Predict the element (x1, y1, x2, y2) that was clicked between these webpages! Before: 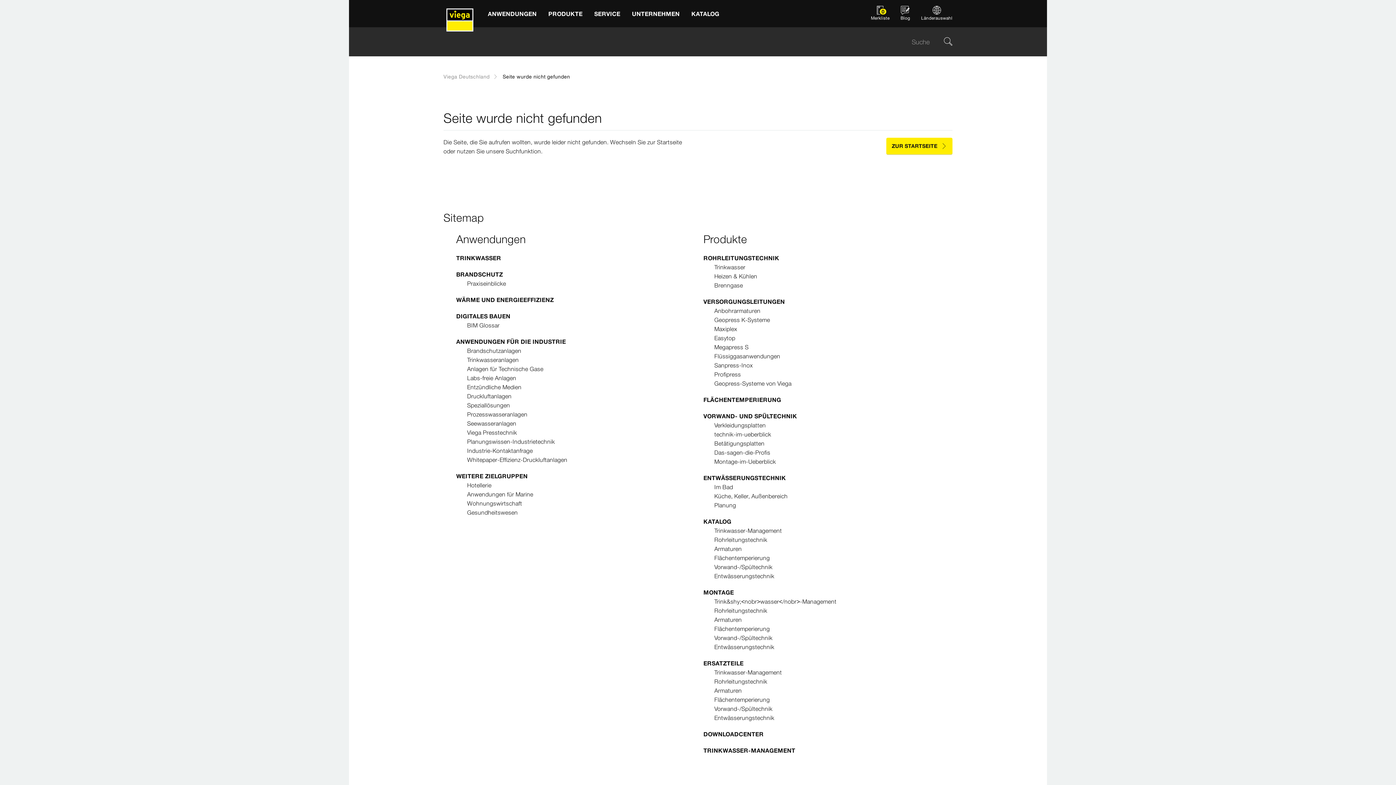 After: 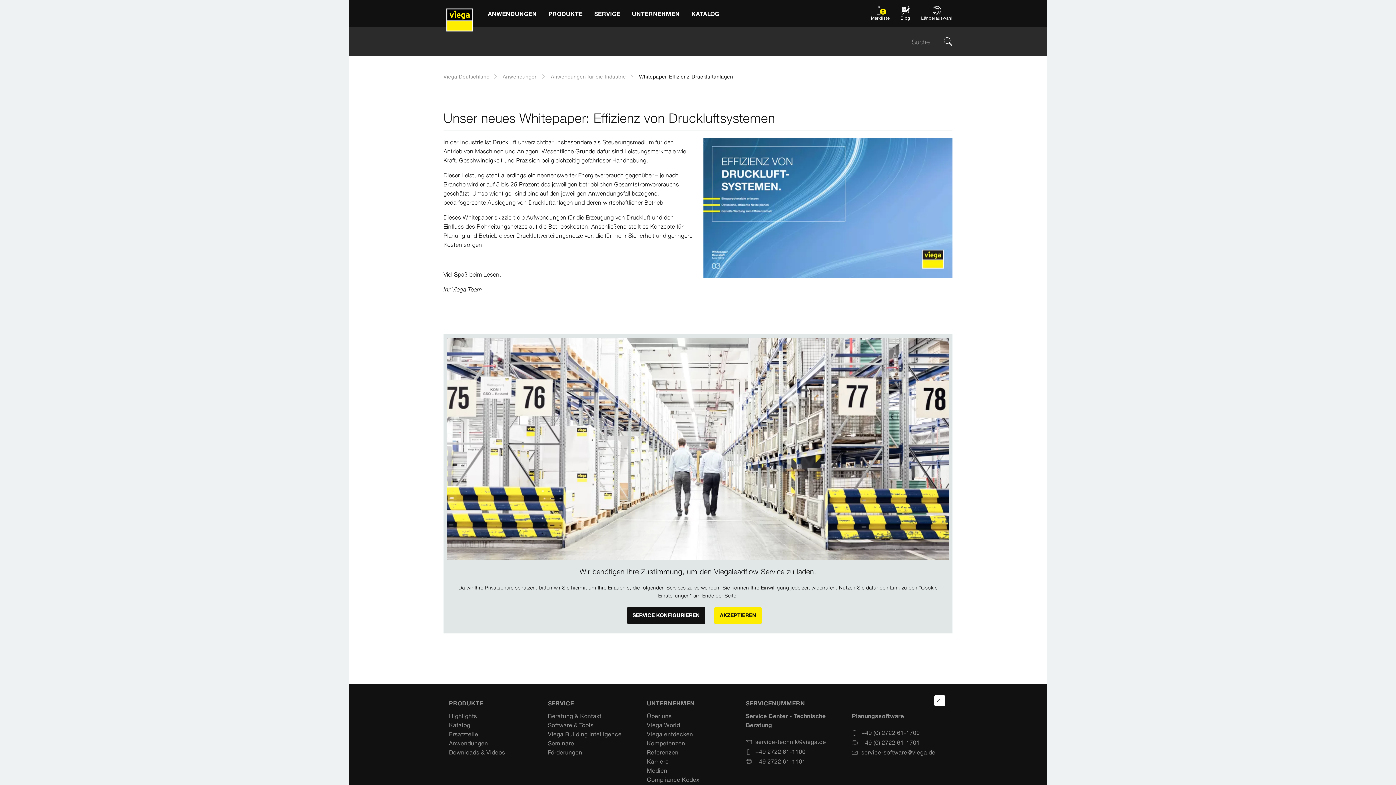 Action: bbox: (467, 456, 567, 463) label: Whitepaper-Effizienz-Druckluftanlagen